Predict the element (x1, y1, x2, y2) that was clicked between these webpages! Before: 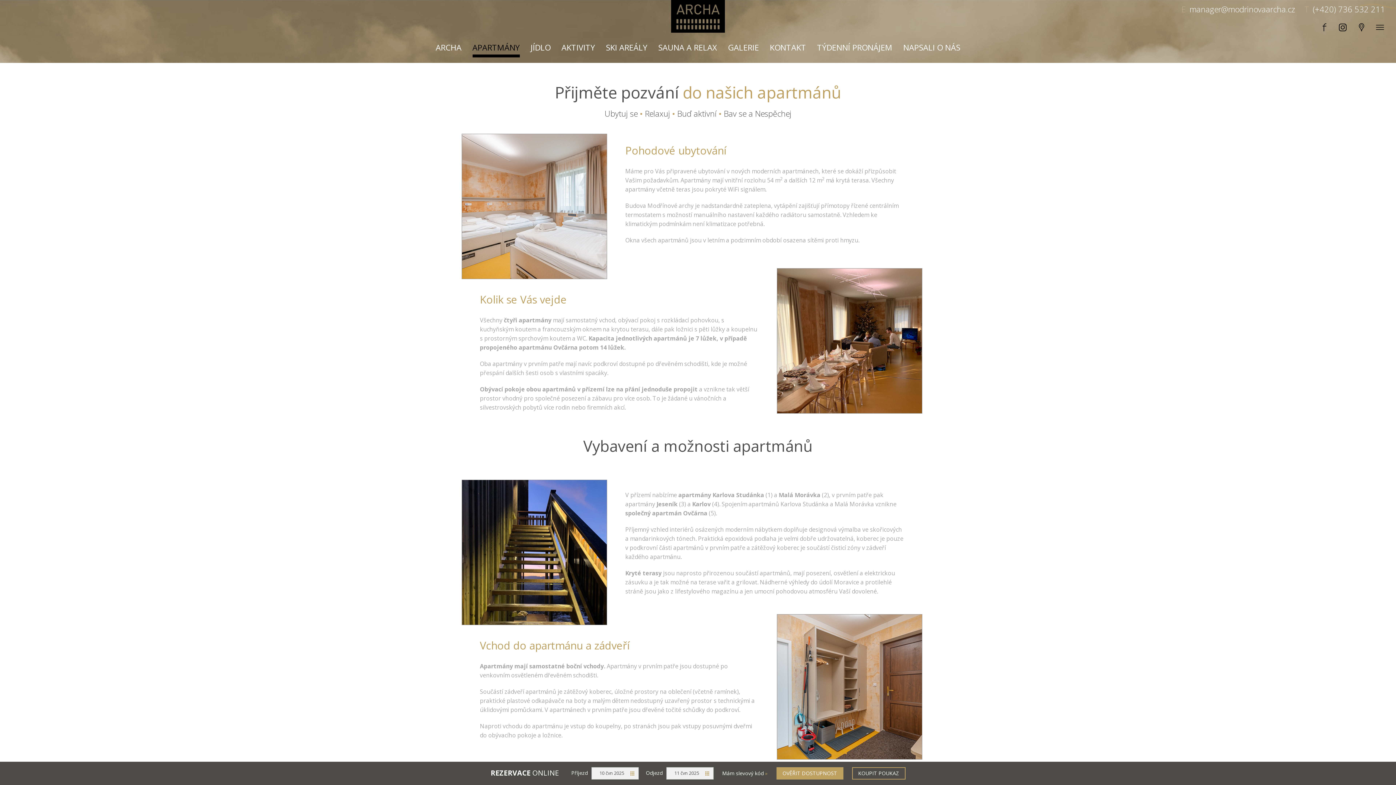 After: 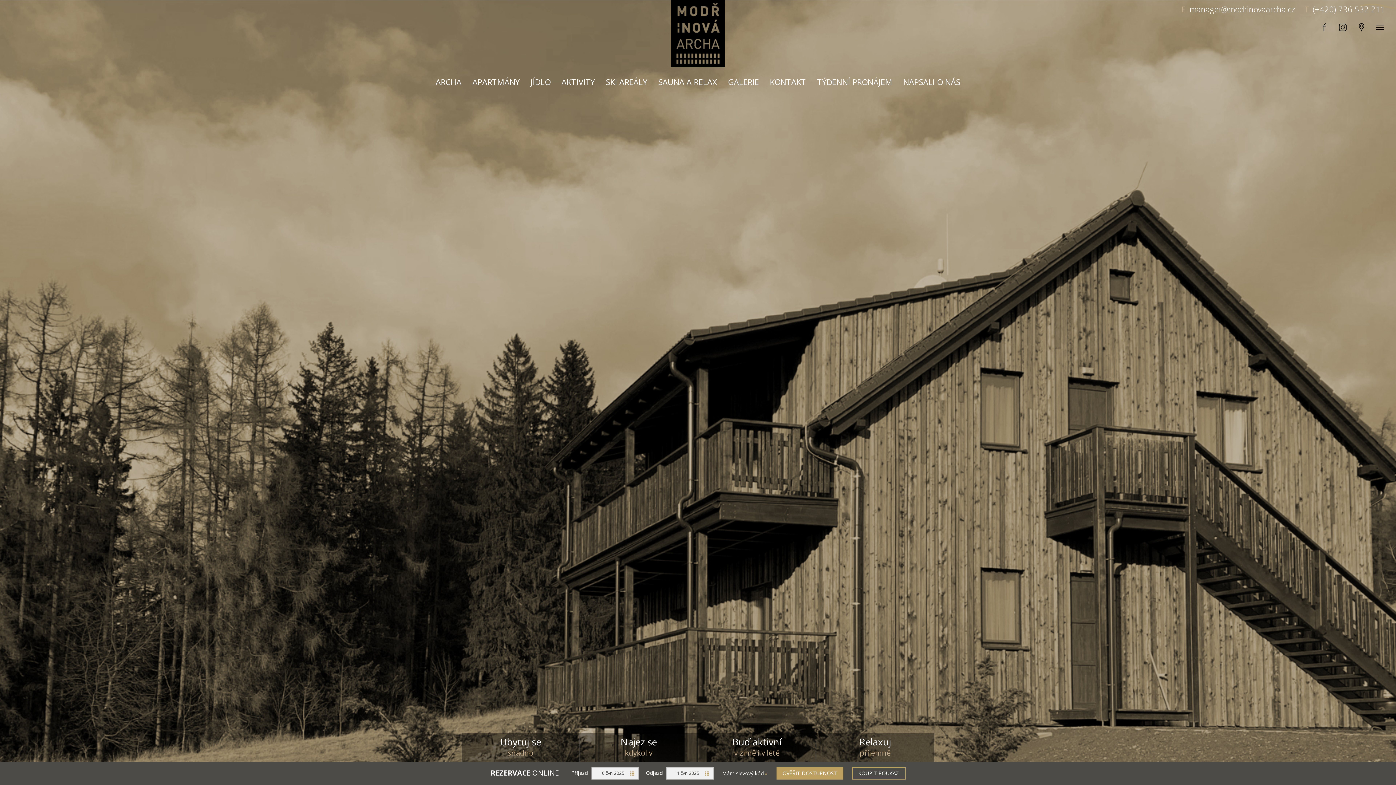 Action: bbox: (674, 0, 721, 24)